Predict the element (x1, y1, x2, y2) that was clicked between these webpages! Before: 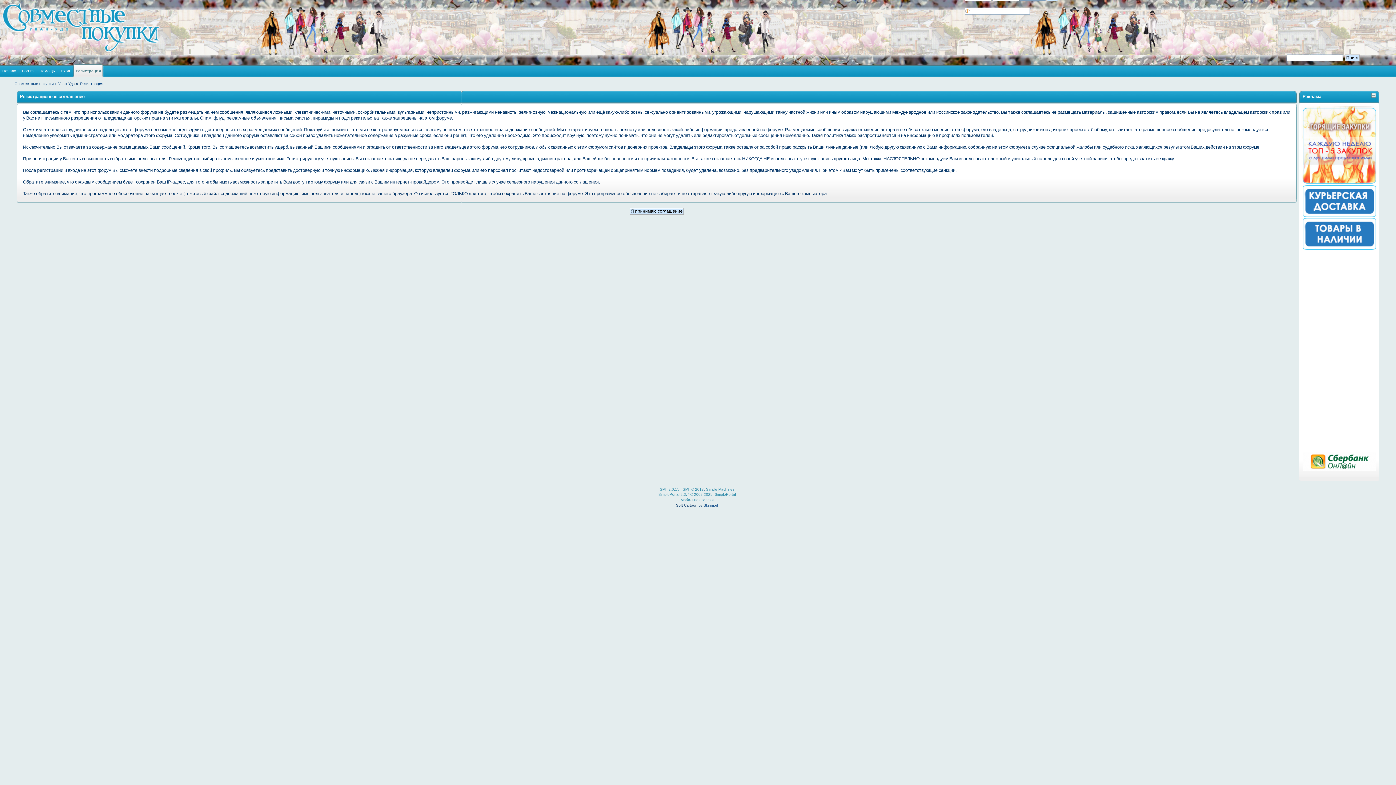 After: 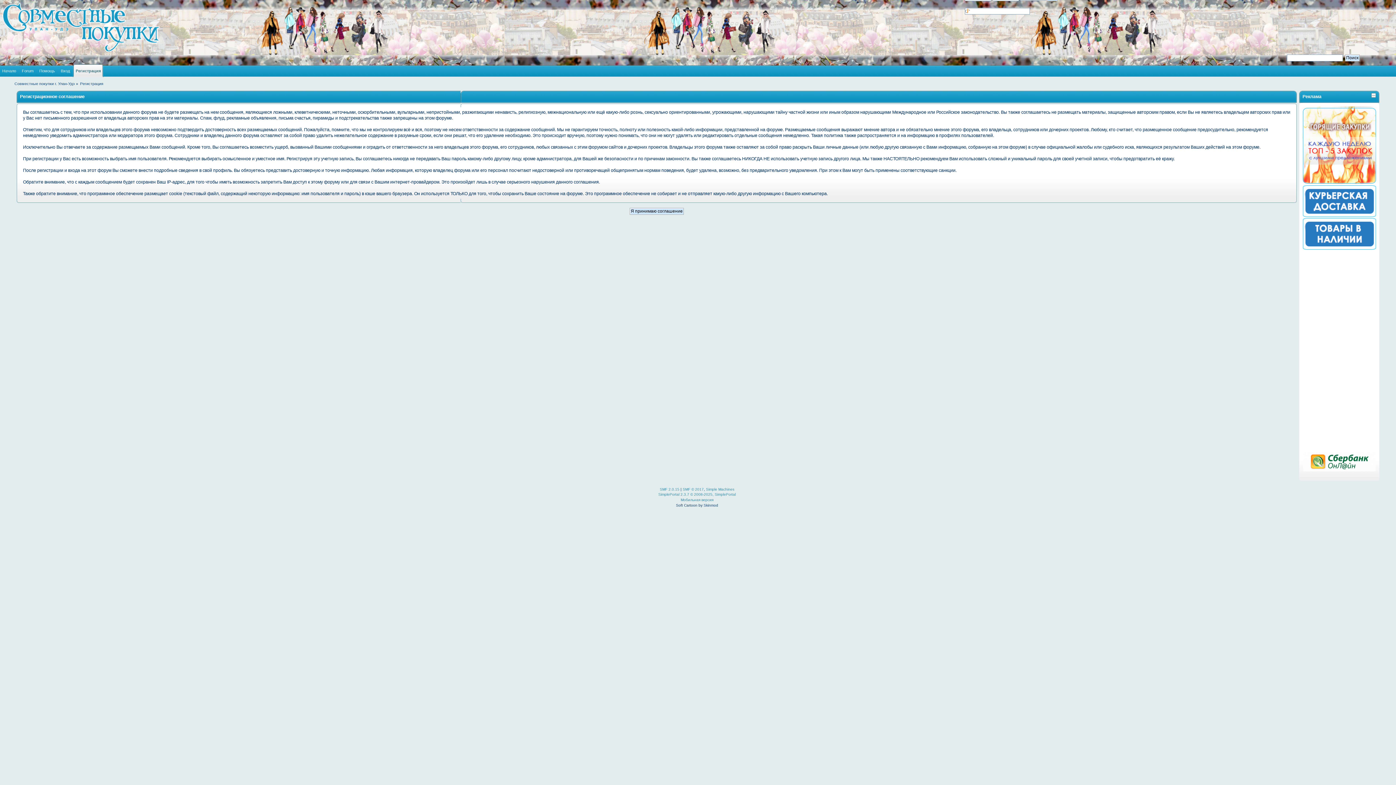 Action: bbox: (1301, 452, 1377, 471)